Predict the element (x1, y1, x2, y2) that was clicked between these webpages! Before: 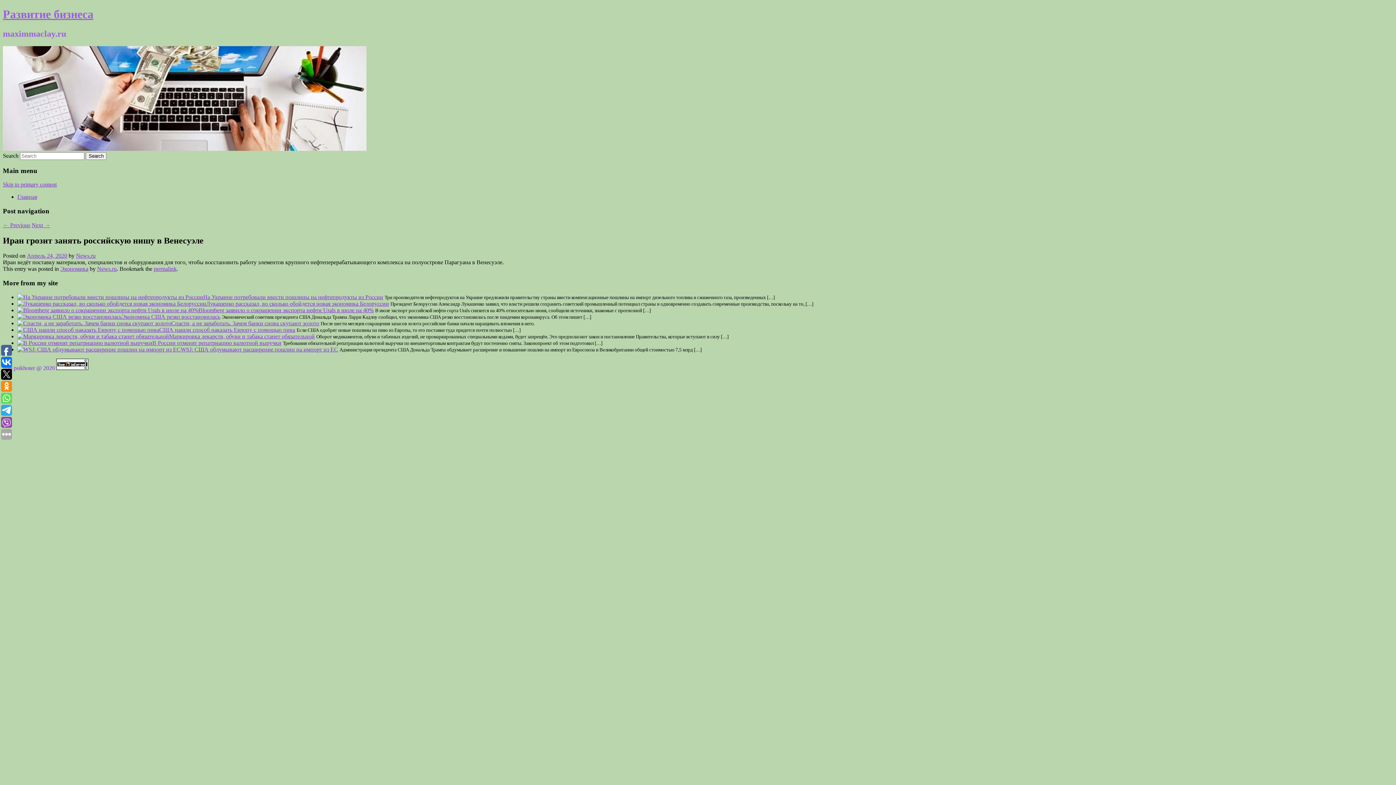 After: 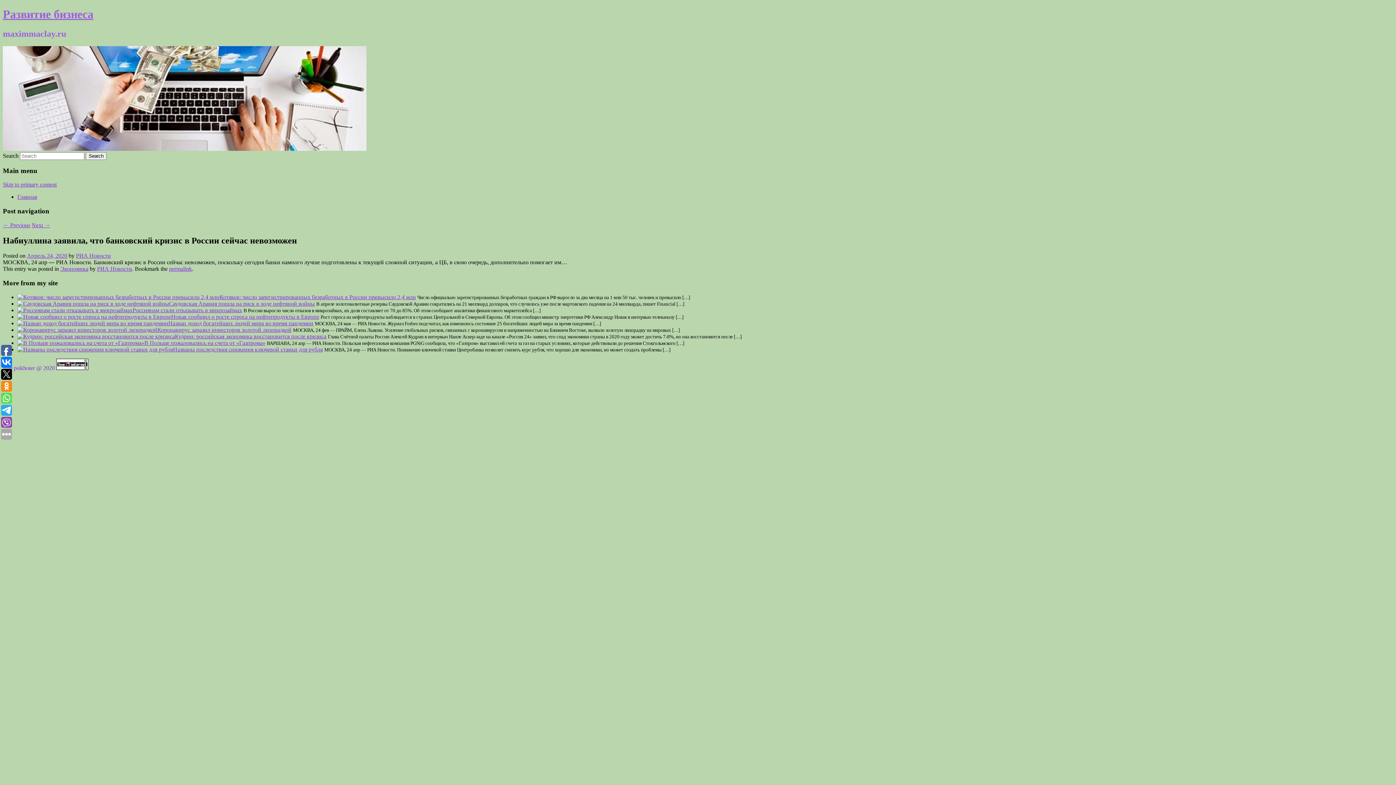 Action: label: Next → bbox: (31, 222, 50, 228)